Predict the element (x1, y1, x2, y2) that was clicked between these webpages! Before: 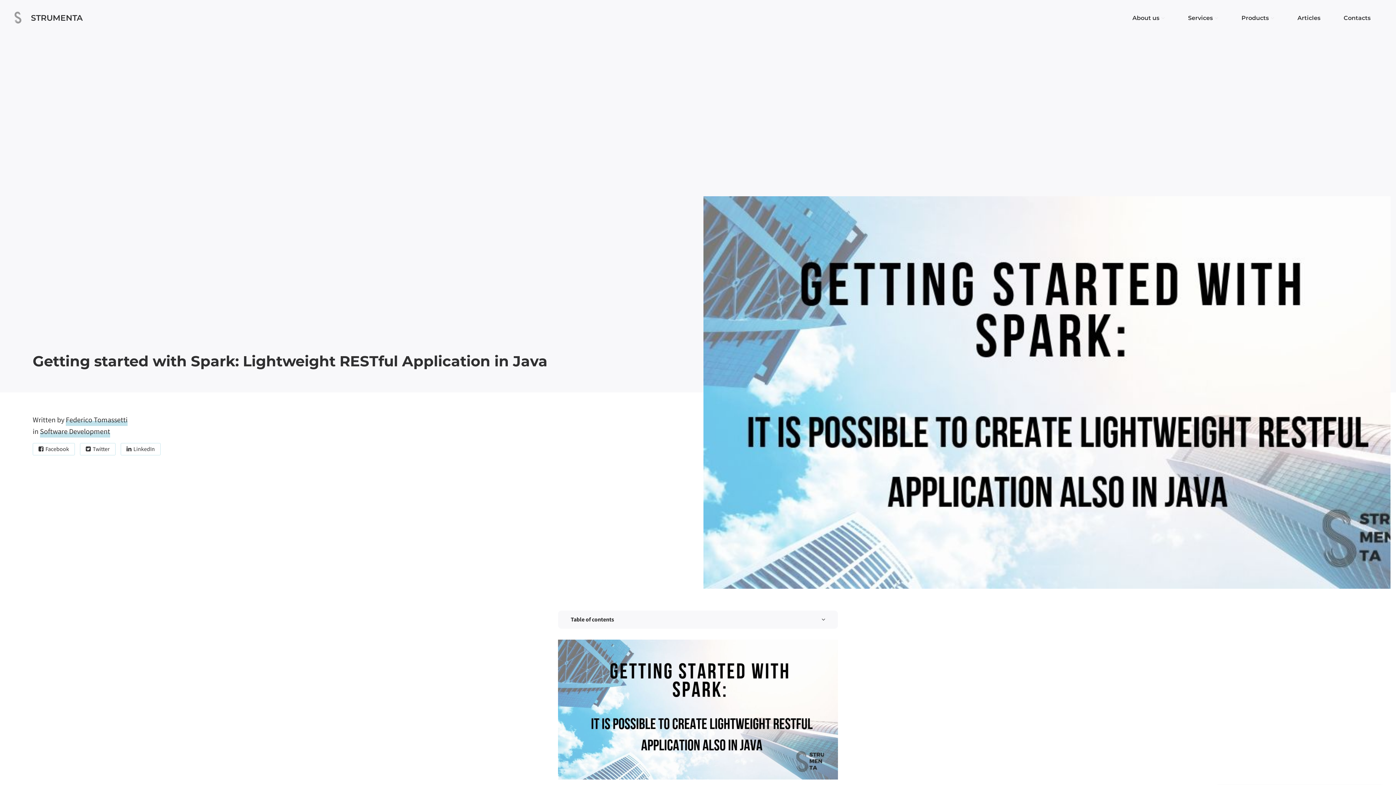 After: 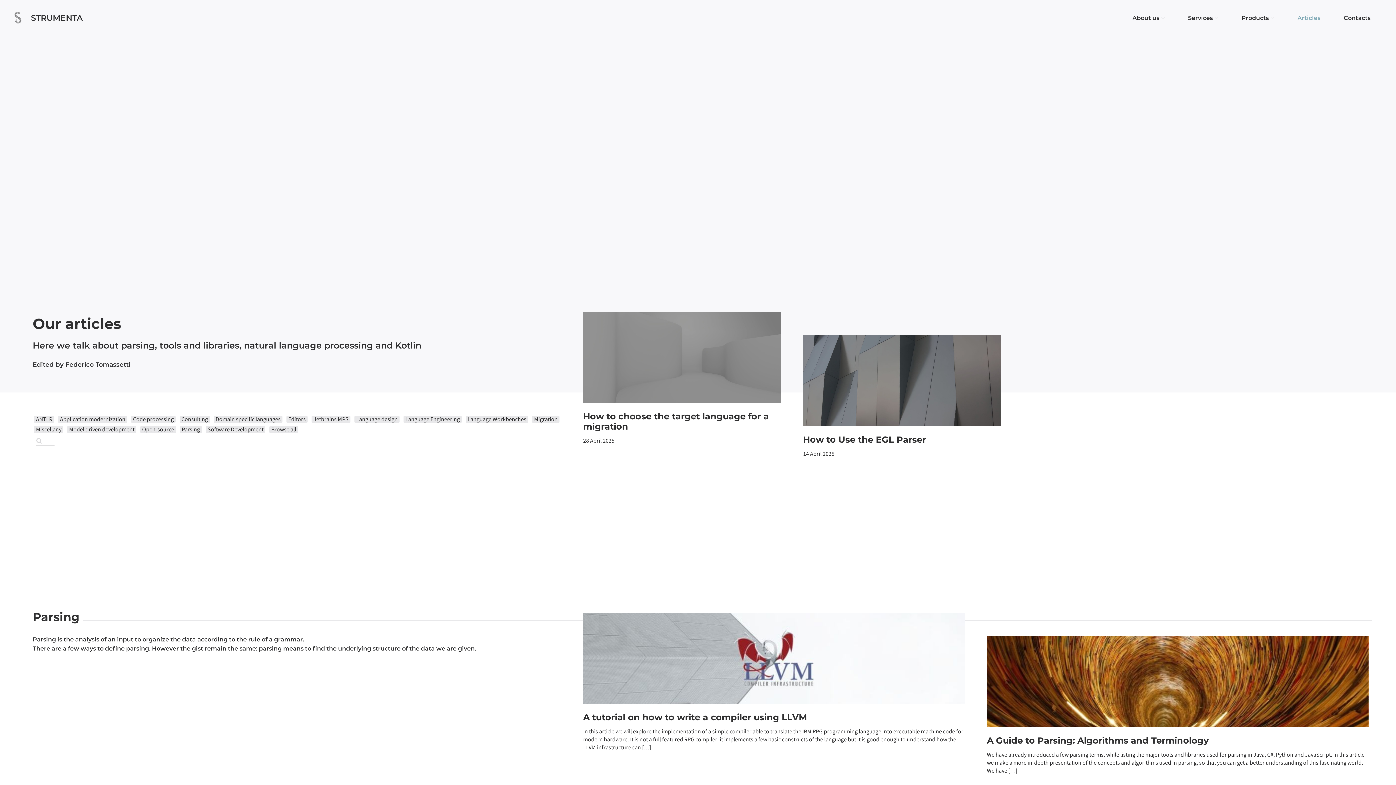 Action: bbox: (1294, 9, 1324, 26) label: Articles